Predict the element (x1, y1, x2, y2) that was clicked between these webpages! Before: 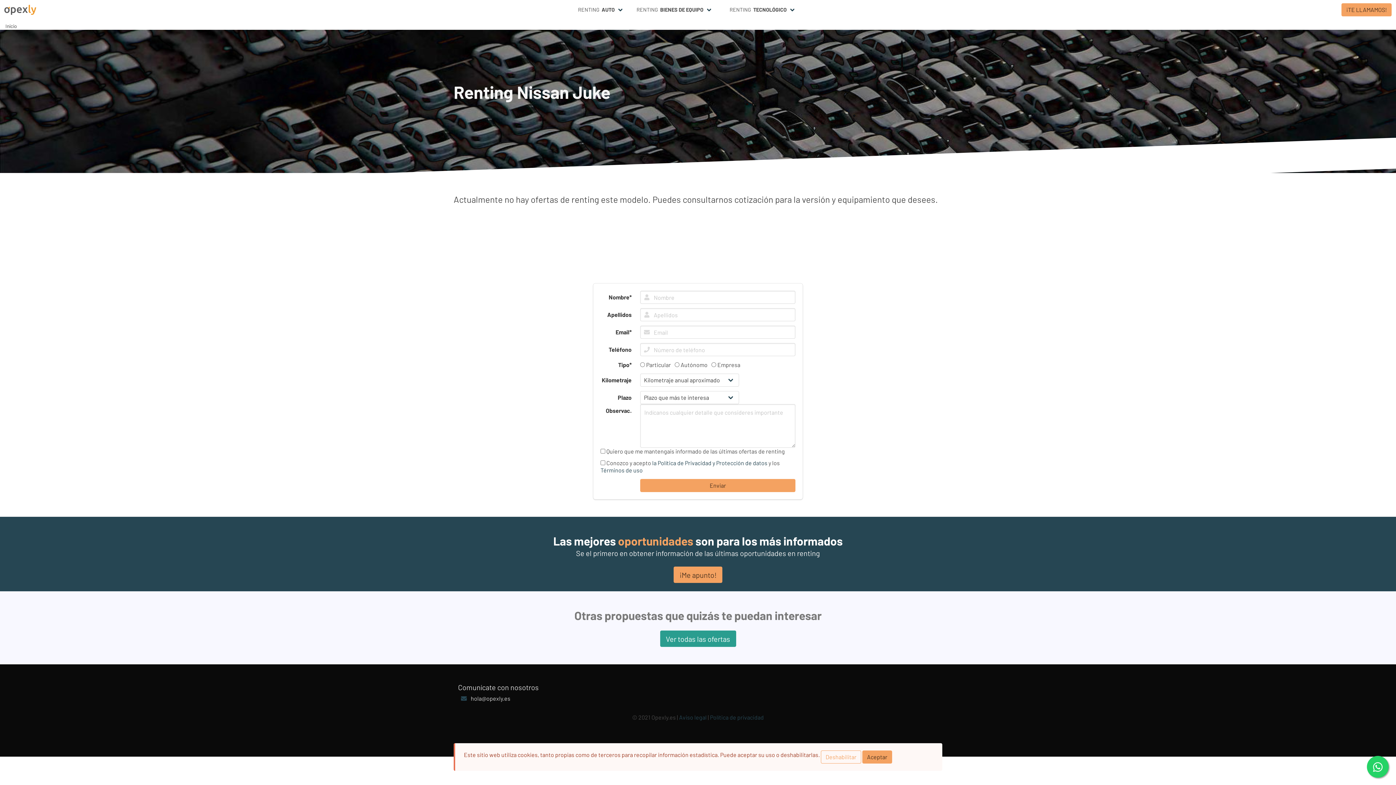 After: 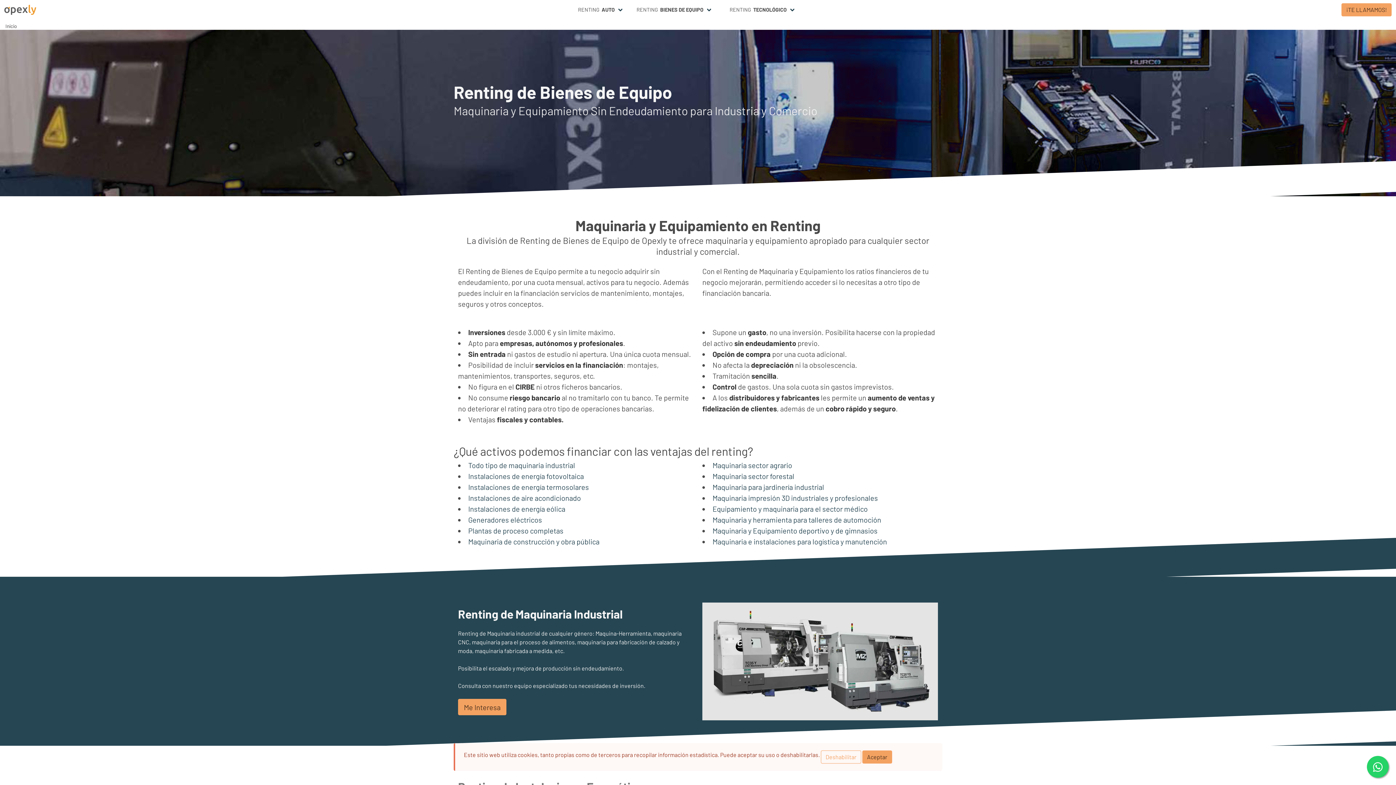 Action: bbox: (632, 2, 716, 16) label: RENTING  
BIENES DE EQUIPO